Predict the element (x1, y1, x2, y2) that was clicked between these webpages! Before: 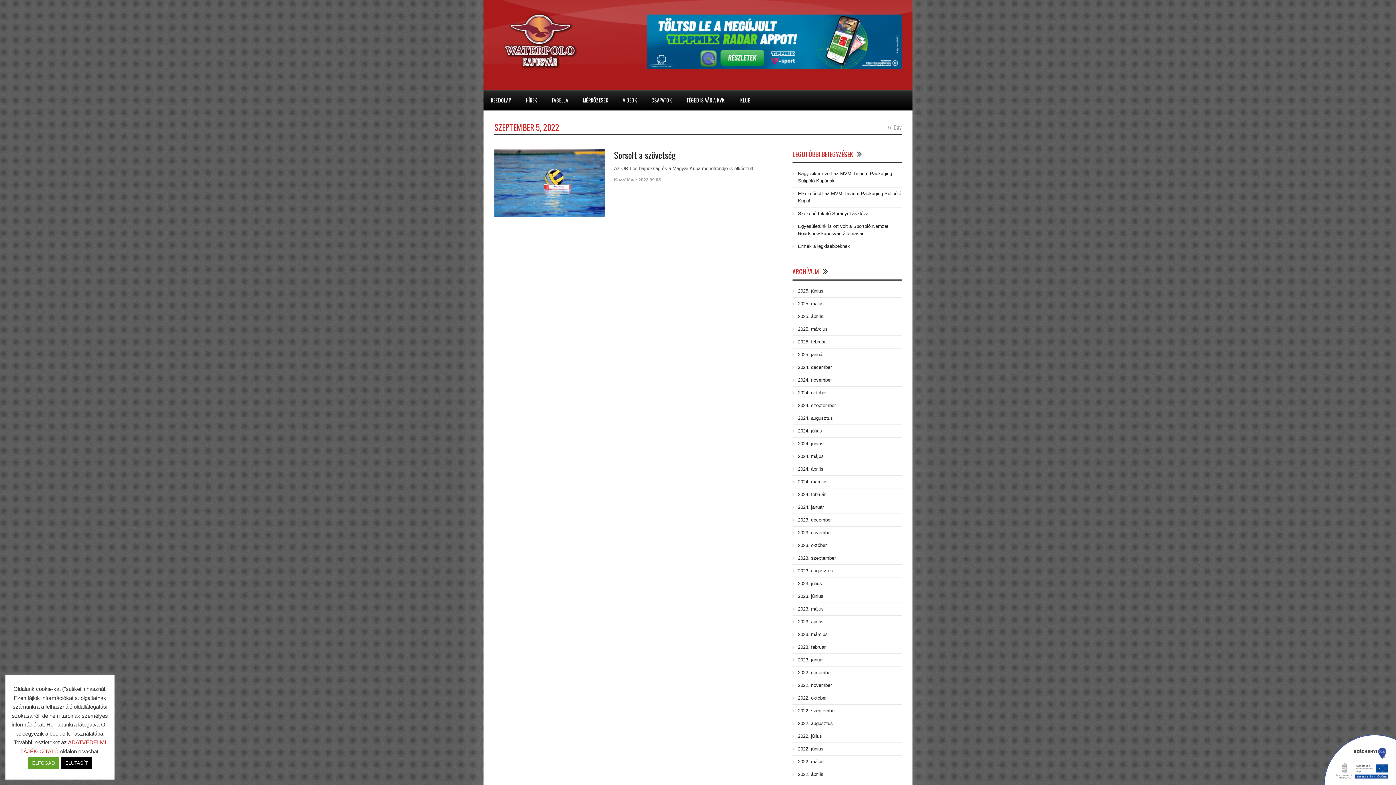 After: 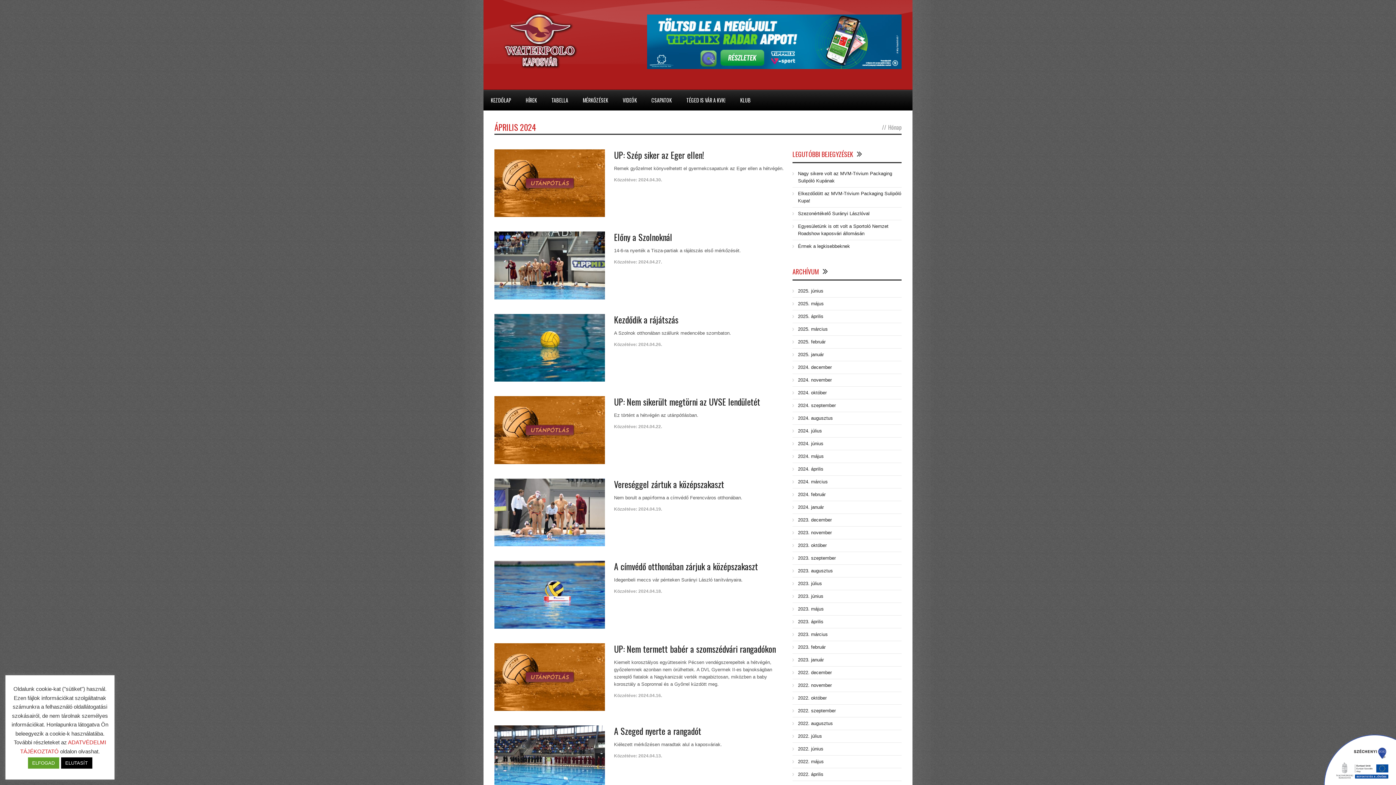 Action: label: 2024. április bbox: (798, 466, 823, 471)